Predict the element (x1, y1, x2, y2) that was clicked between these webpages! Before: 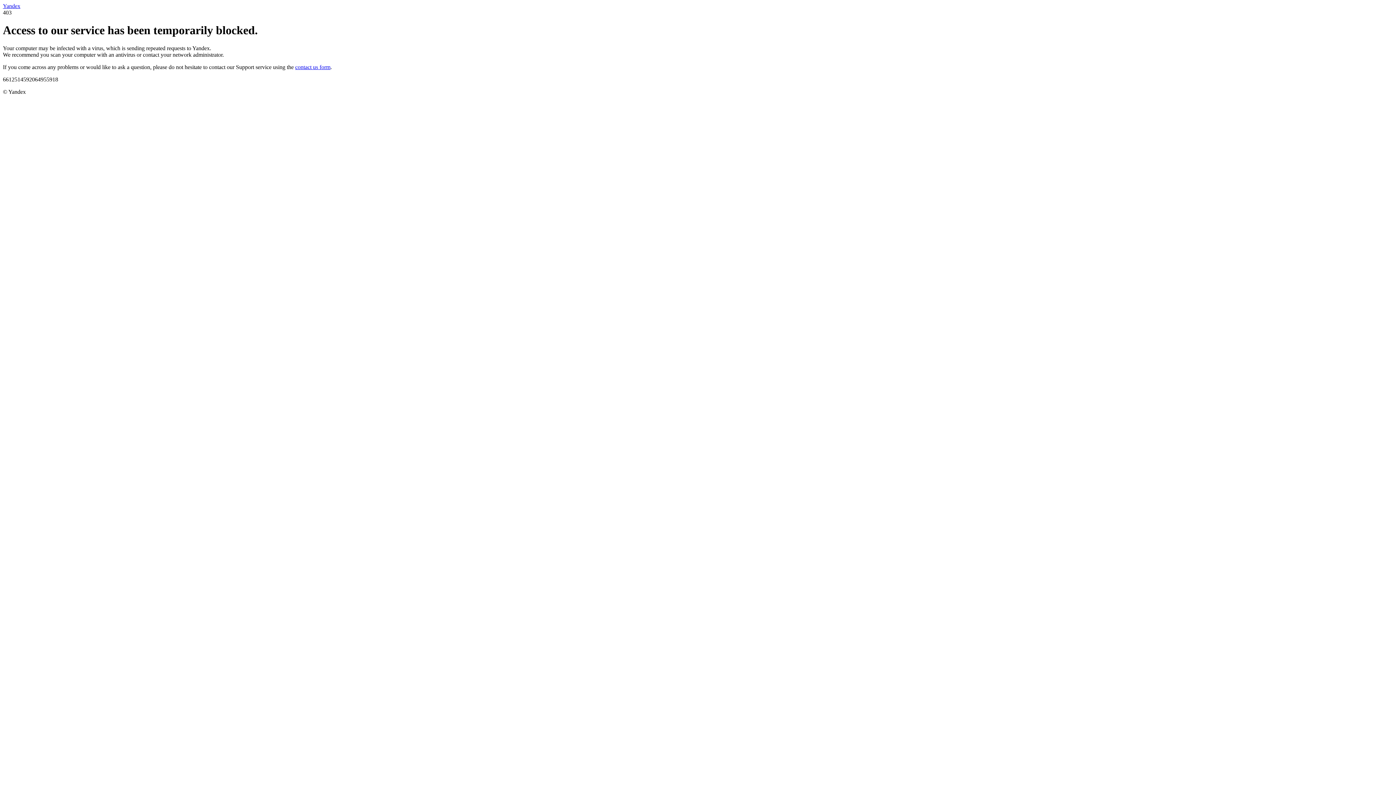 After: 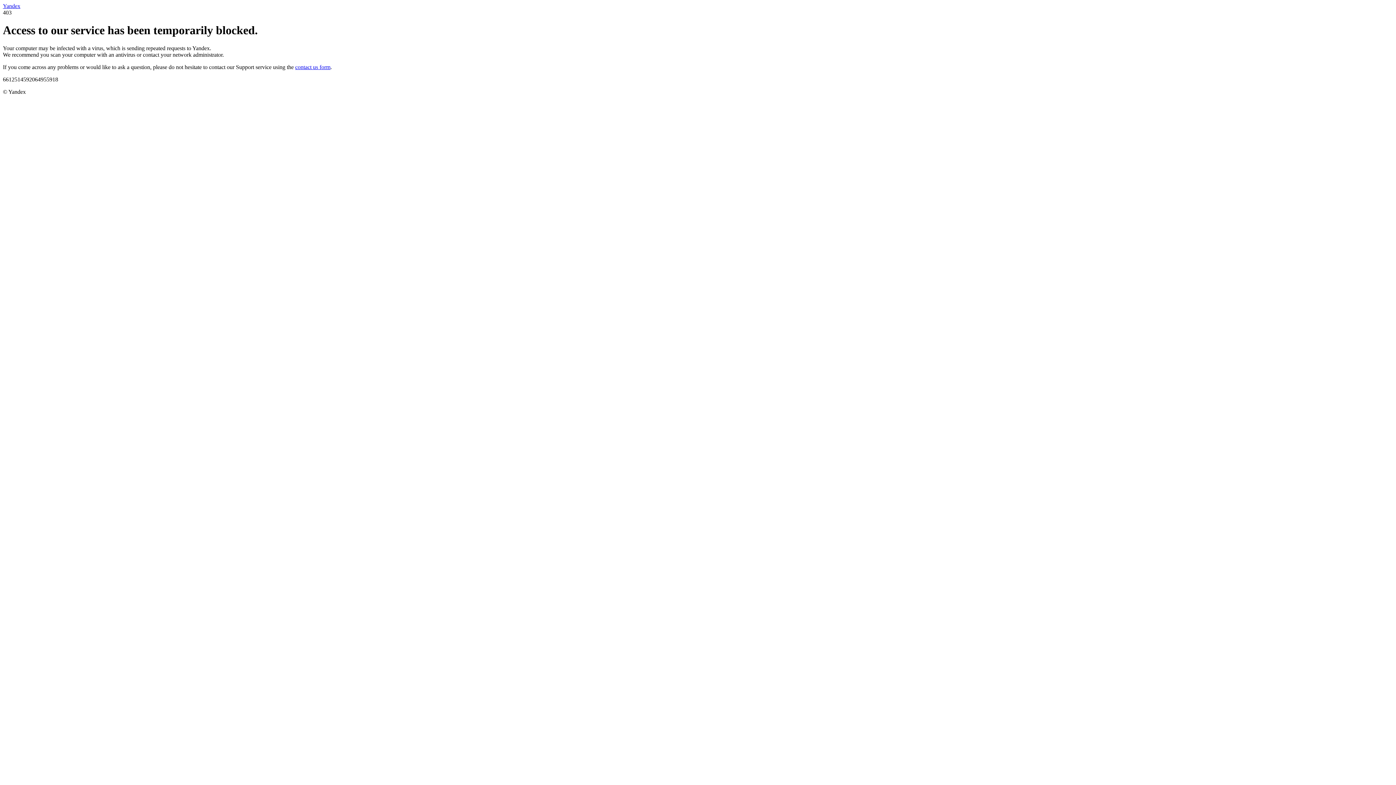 Action: label: Yandex bbox: (2, 2, 20, 9)